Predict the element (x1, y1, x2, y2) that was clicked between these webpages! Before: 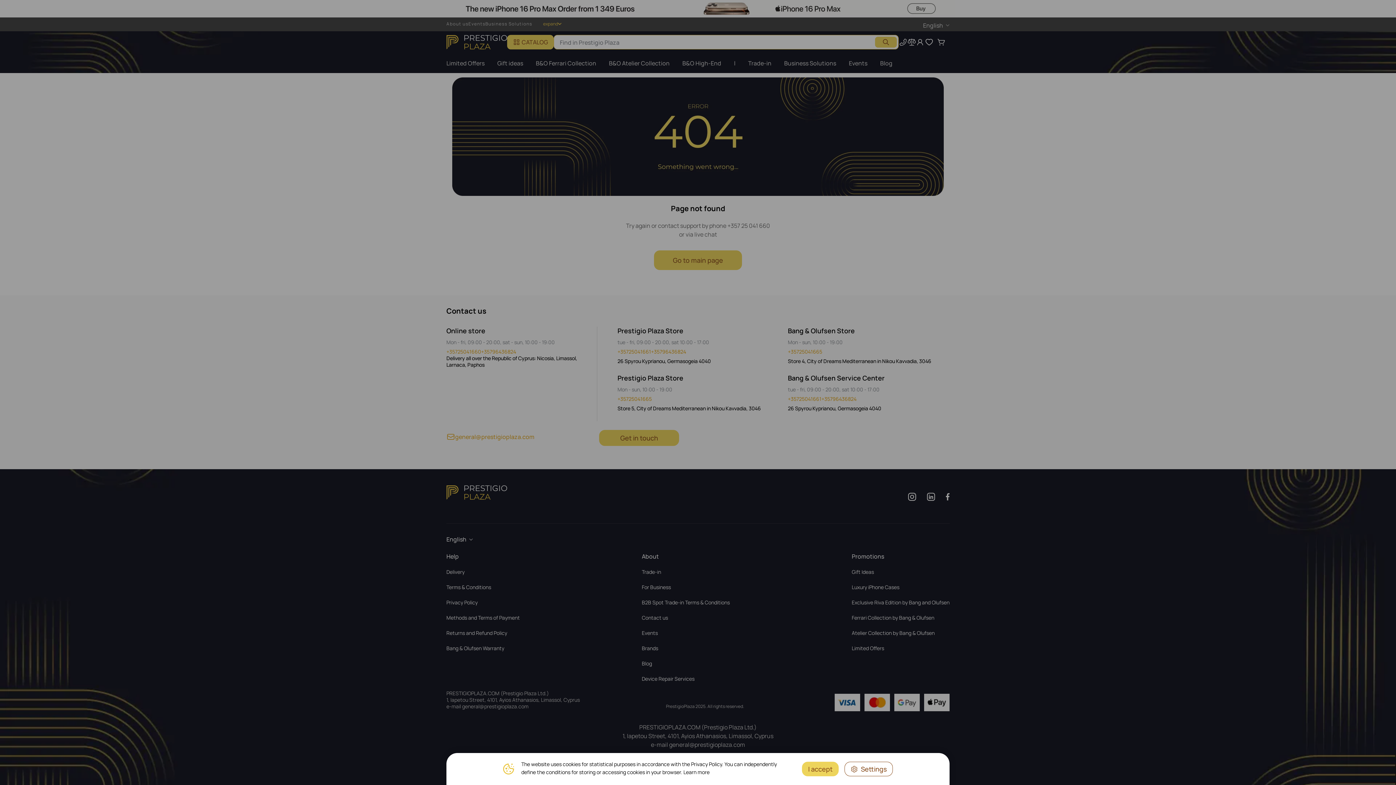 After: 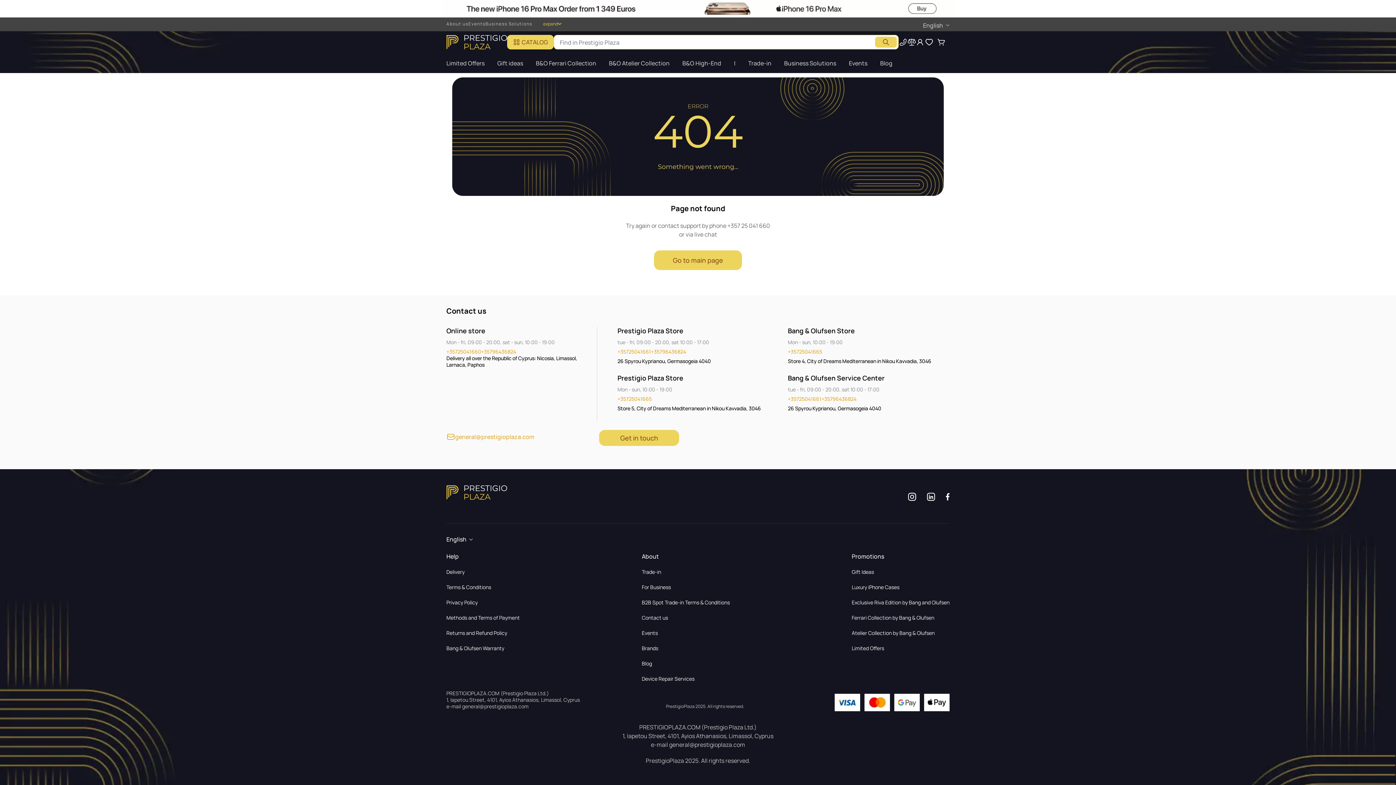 Action: label: I accept bbox: (802, 762, 838, 776)